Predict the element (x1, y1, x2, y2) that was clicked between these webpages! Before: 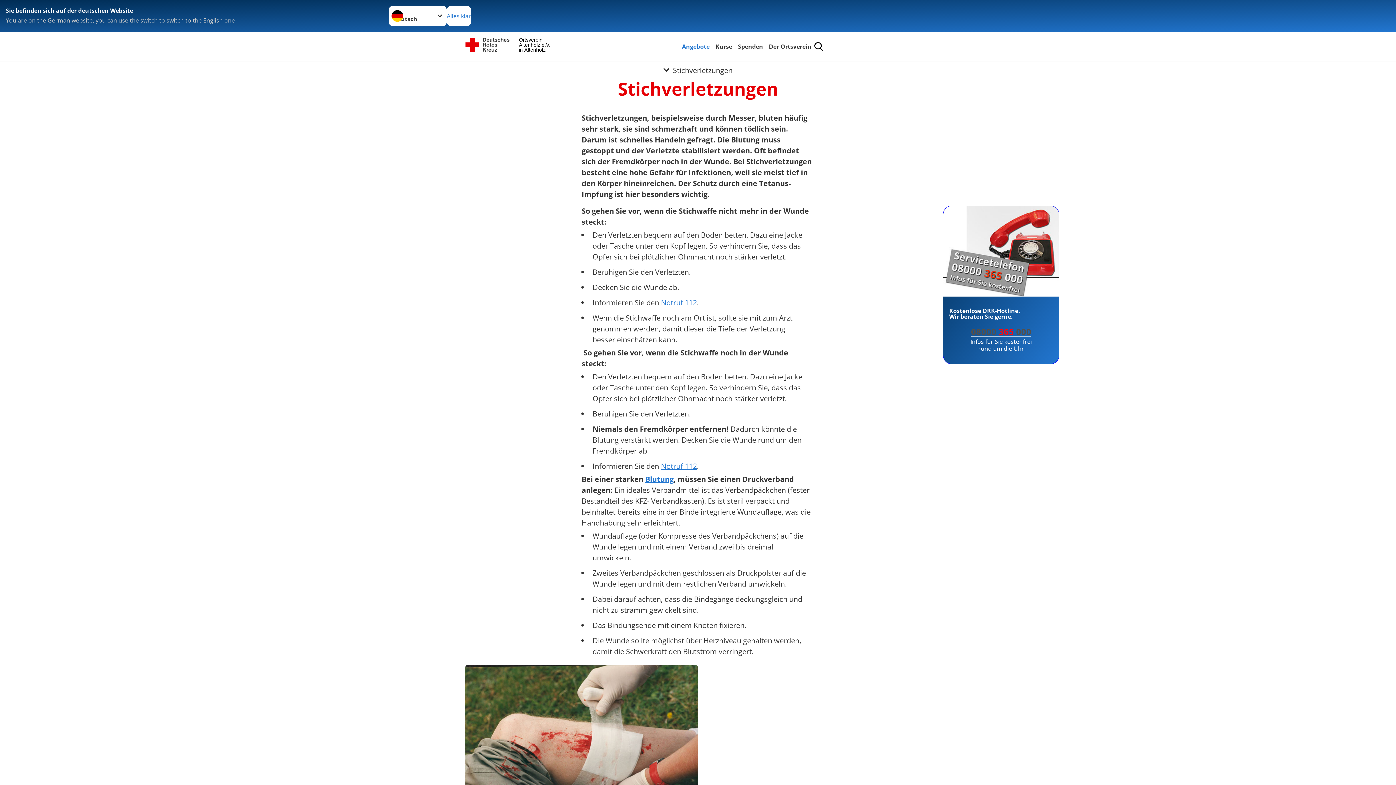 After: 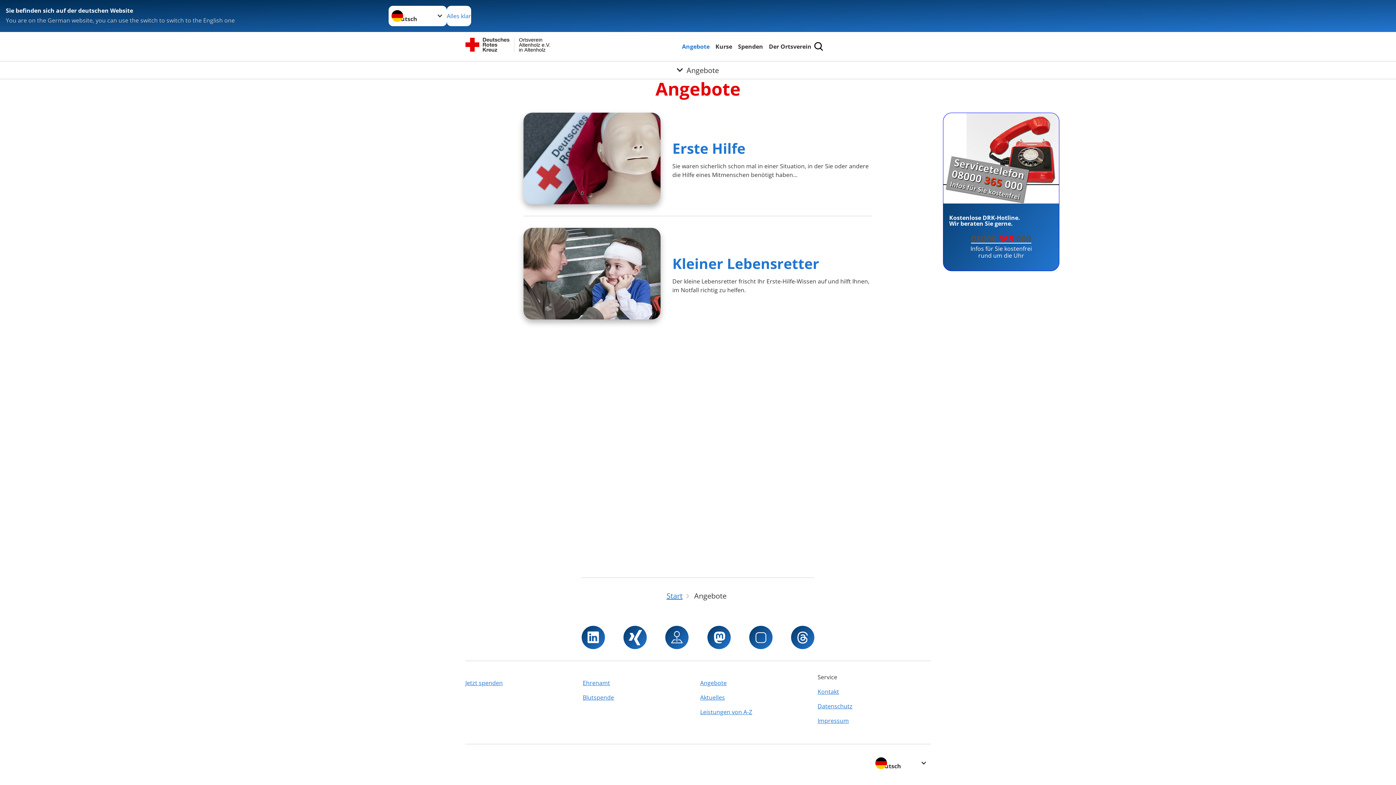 Action: bbox: (680, 41, 711, 51) label: Angebote